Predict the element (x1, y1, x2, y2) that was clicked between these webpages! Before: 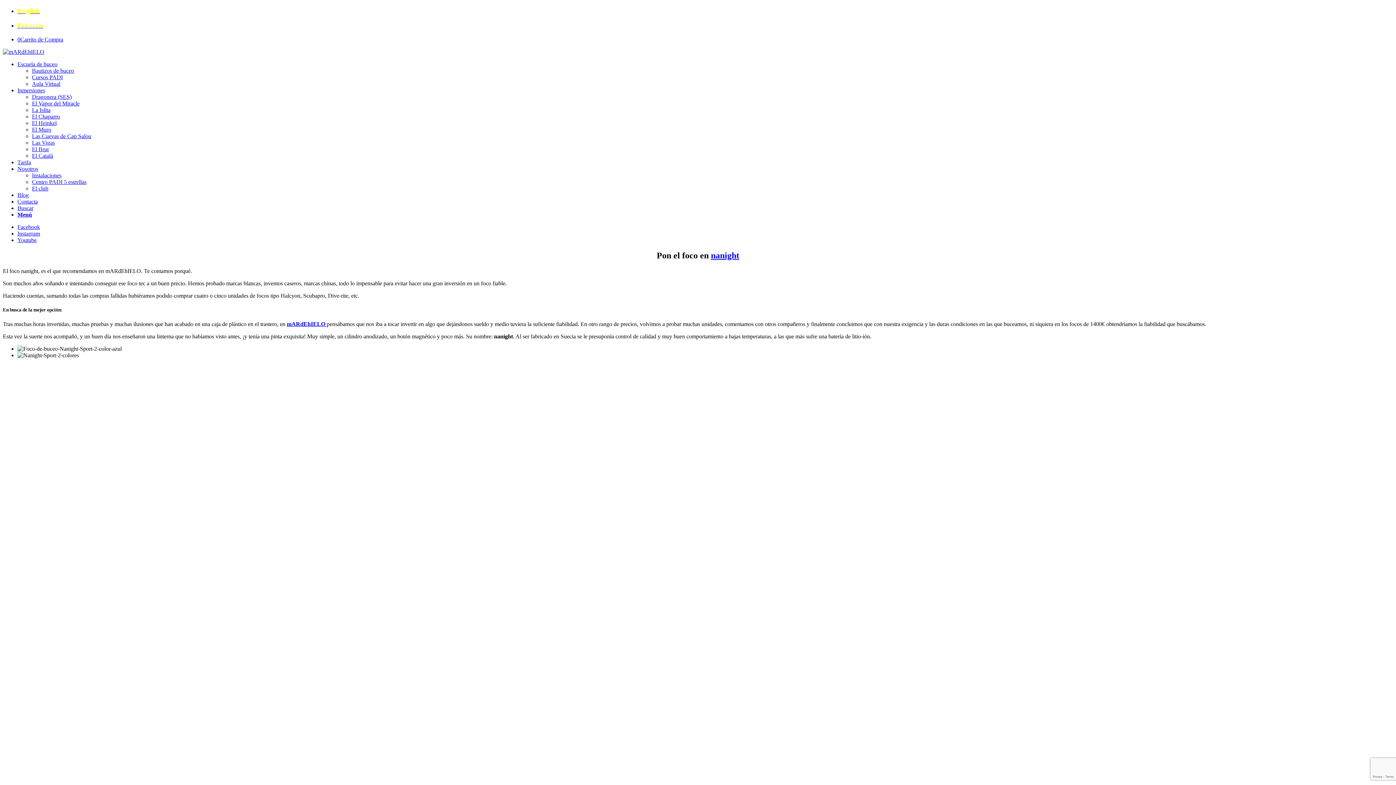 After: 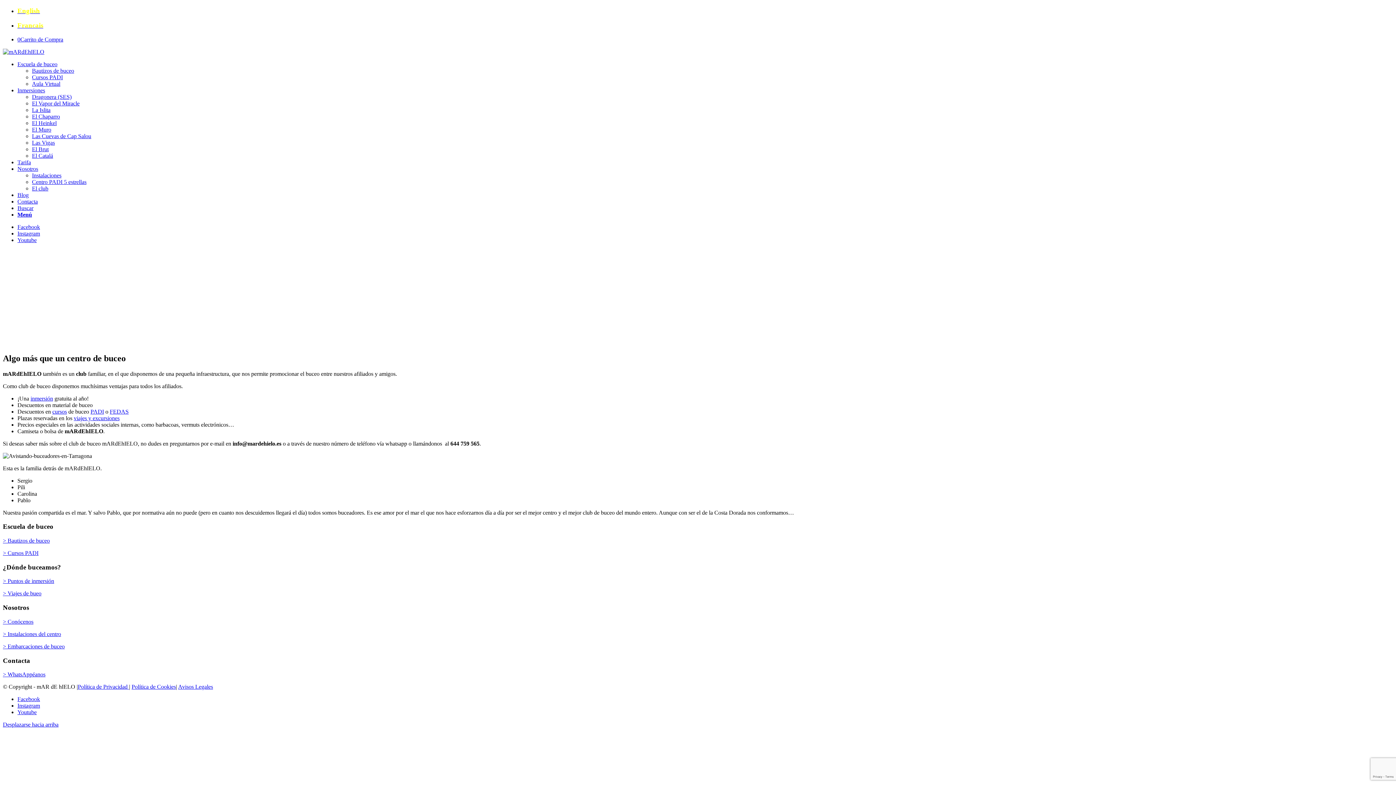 Action: label: El club bbox: (32, 185, 48, 191)